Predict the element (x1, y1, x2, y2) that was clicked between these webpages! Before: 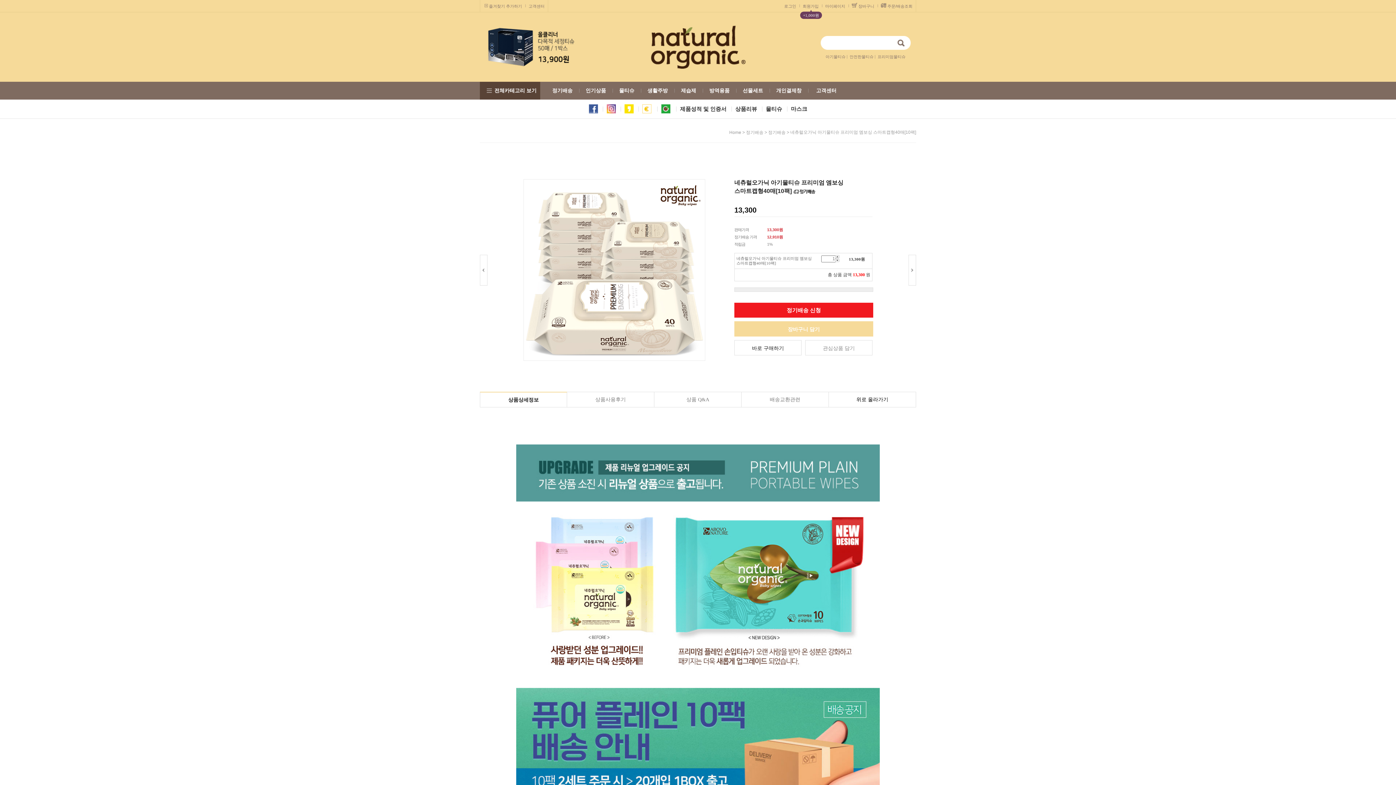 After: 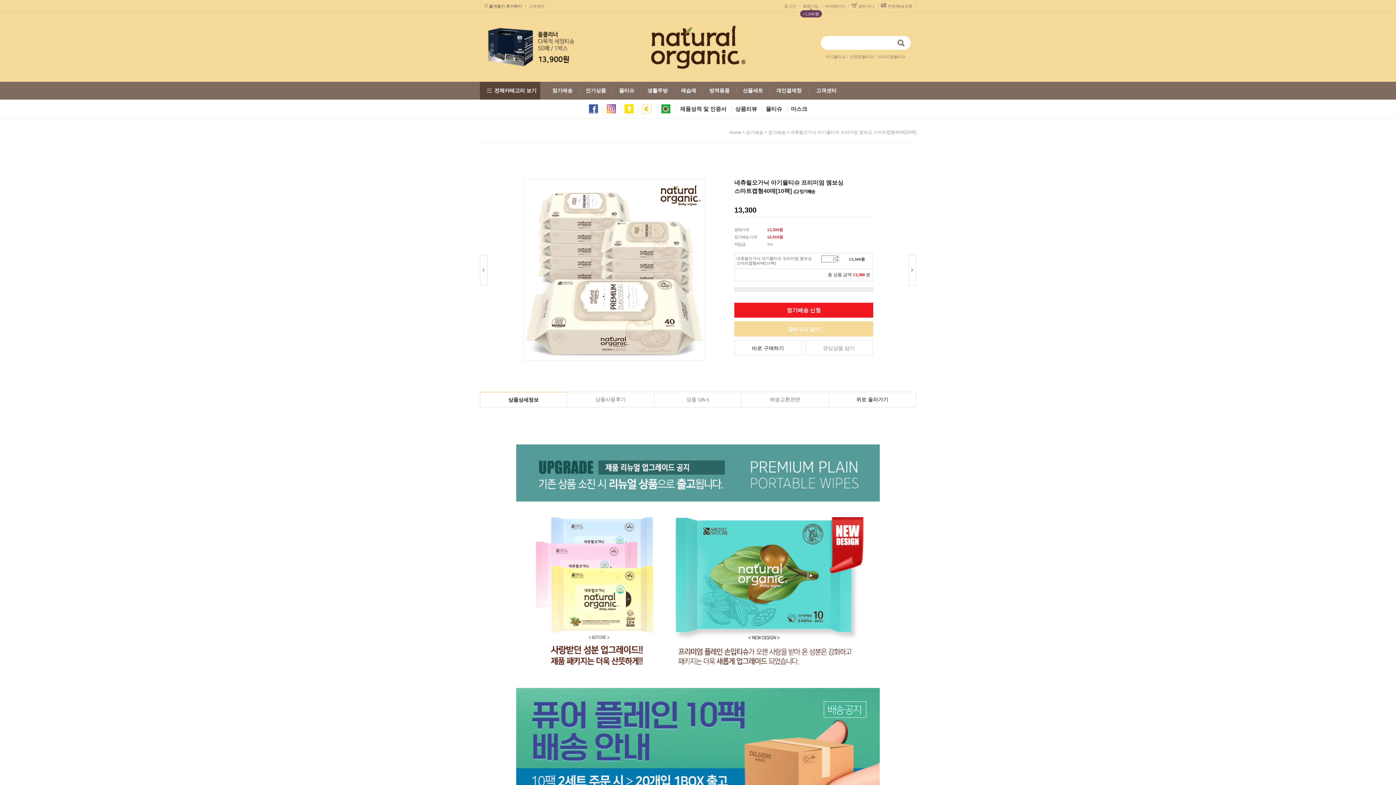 Action: label: 즐겨찾기 추가하기 bbox: (483, 0, 522, 10)